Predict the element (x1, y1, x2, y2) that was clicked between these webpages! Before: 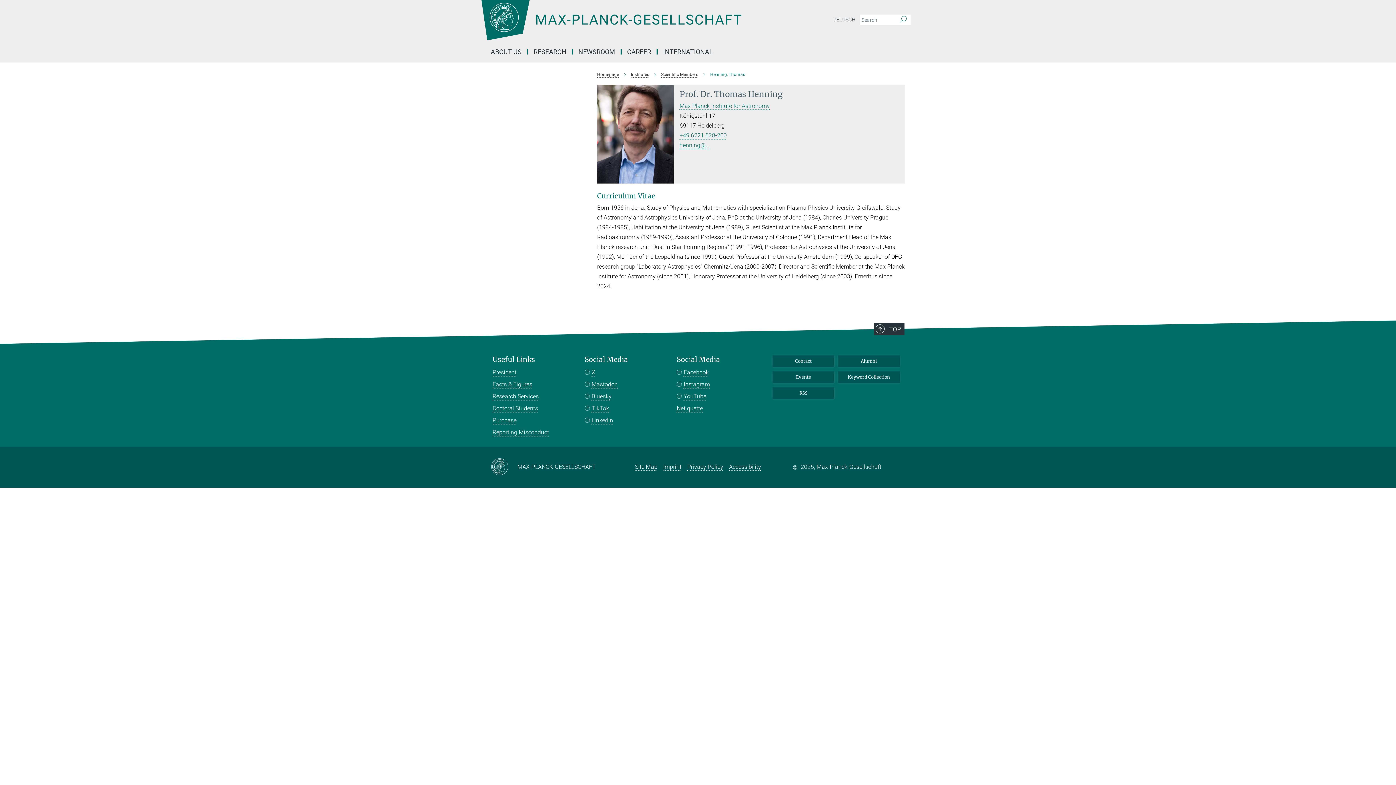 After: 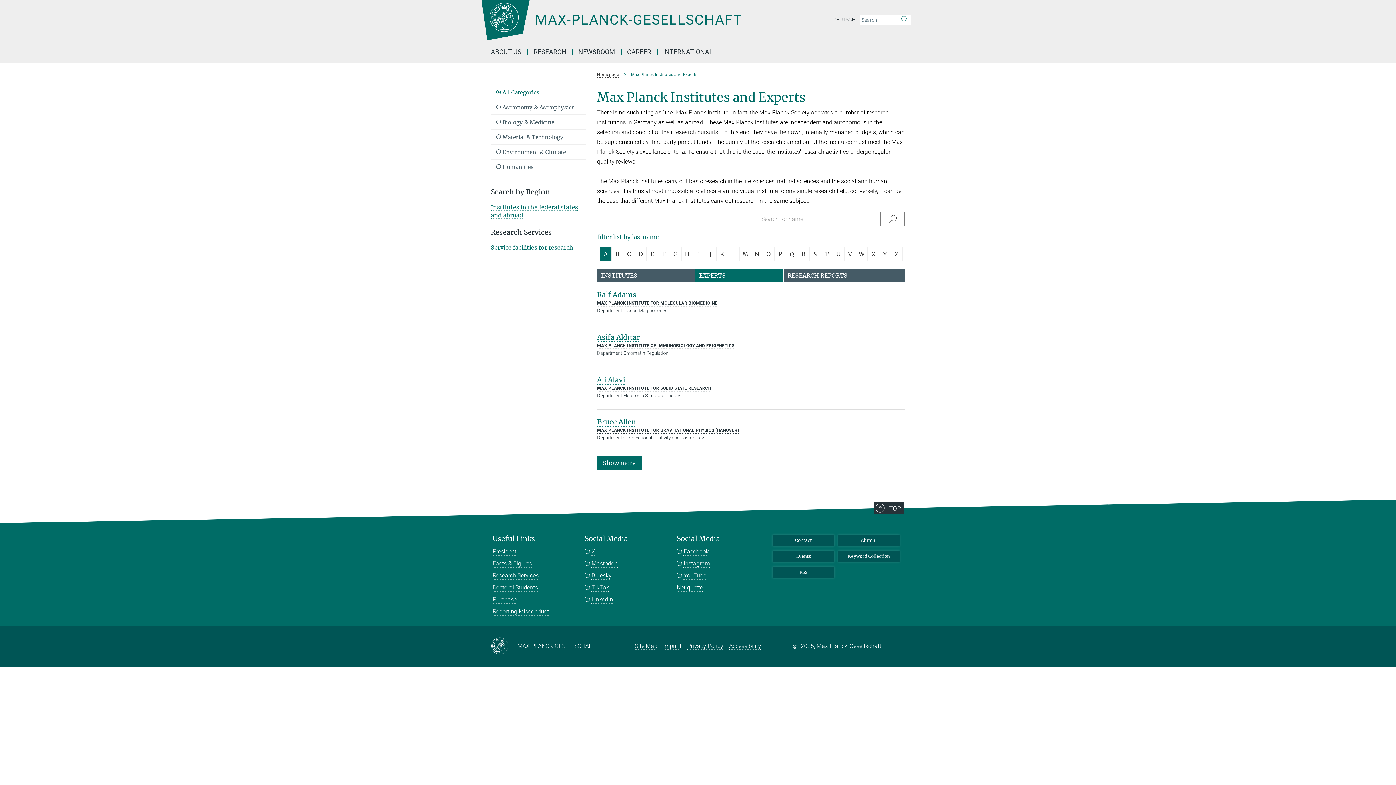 Action: label: Scientific Members bbox: (661, 72, 698, 77)